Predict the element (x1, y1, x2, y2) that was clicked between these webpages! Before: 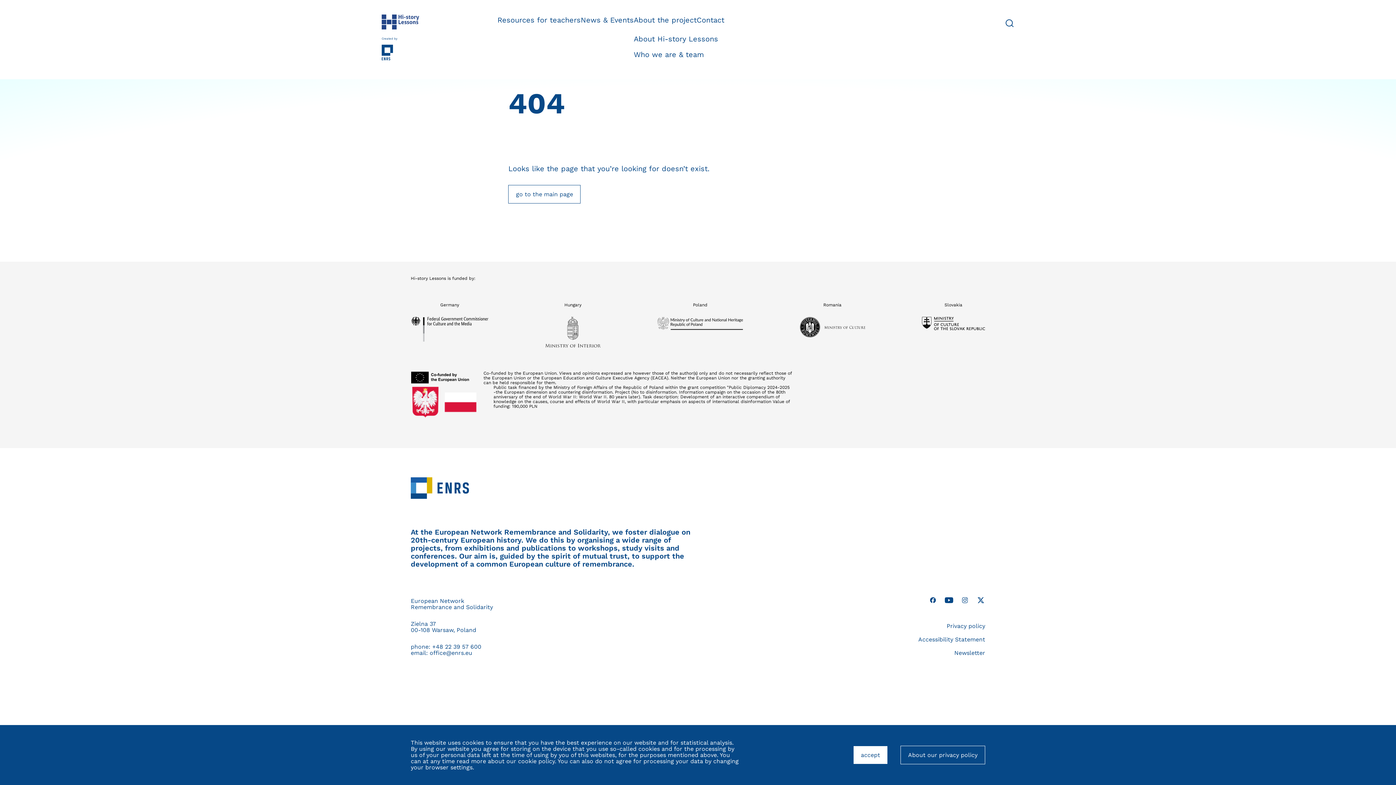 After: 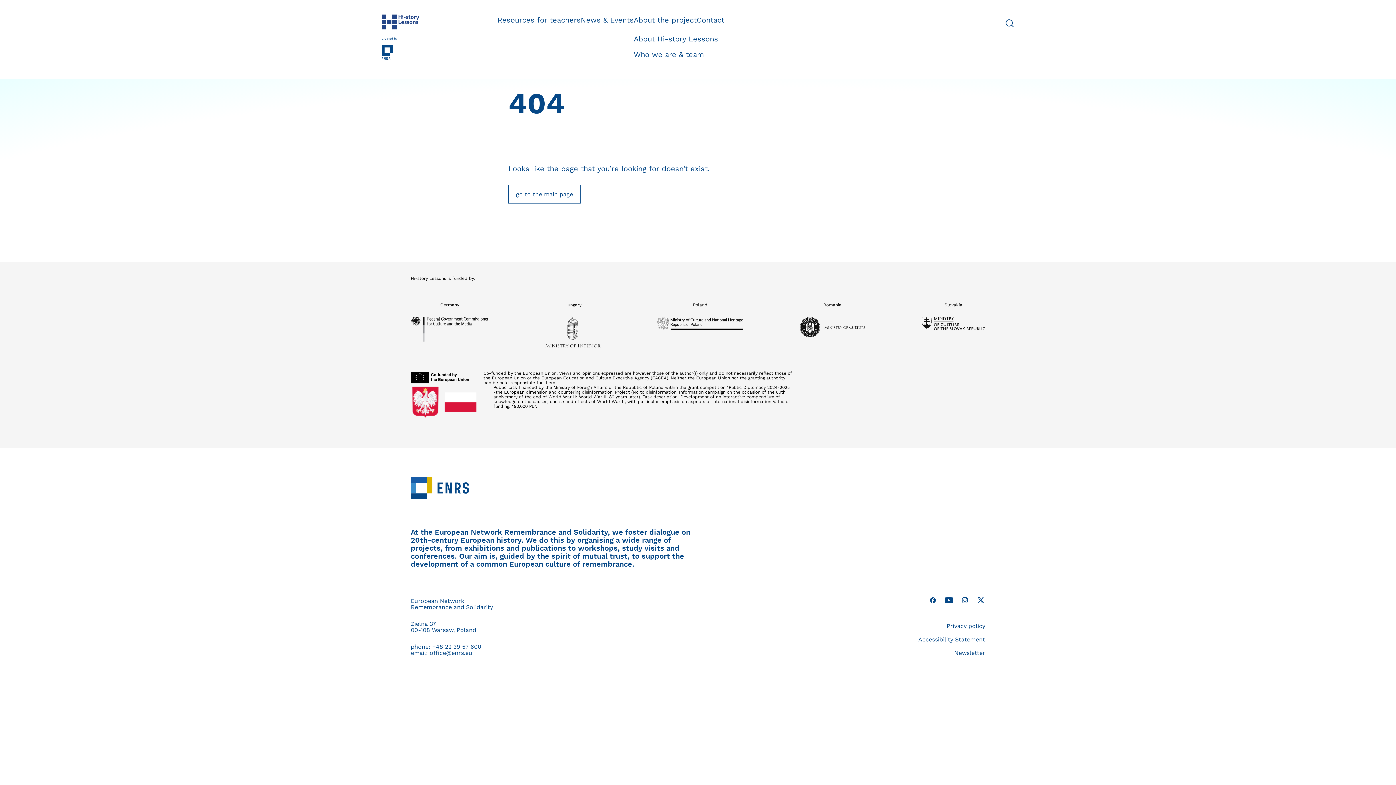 Action: bbox: (853, 746, 887, 764) label: accept
our privacy policy and close